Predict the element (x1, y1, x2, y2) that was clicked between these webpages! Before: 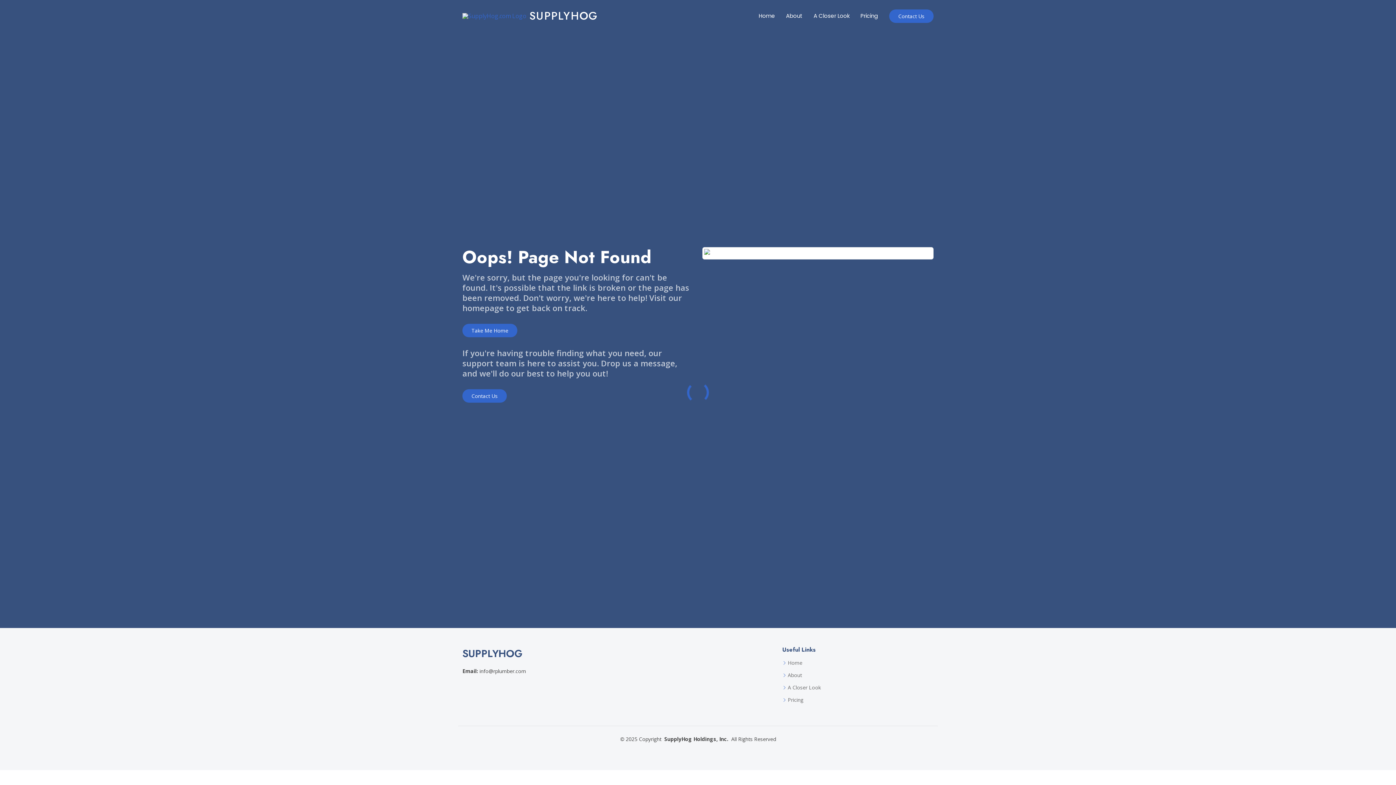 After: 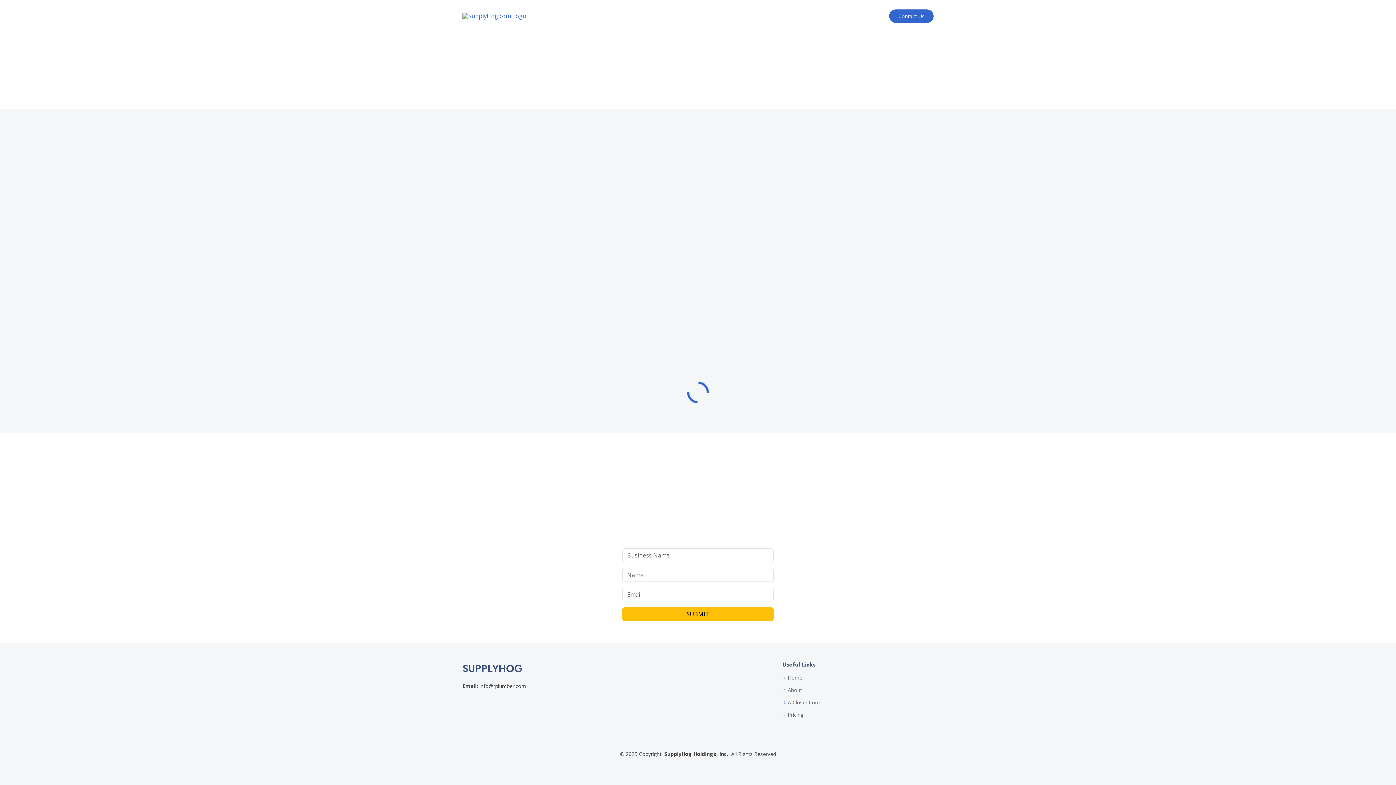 Action: bbox: (889, 9, 933, 22) label: Contact Us